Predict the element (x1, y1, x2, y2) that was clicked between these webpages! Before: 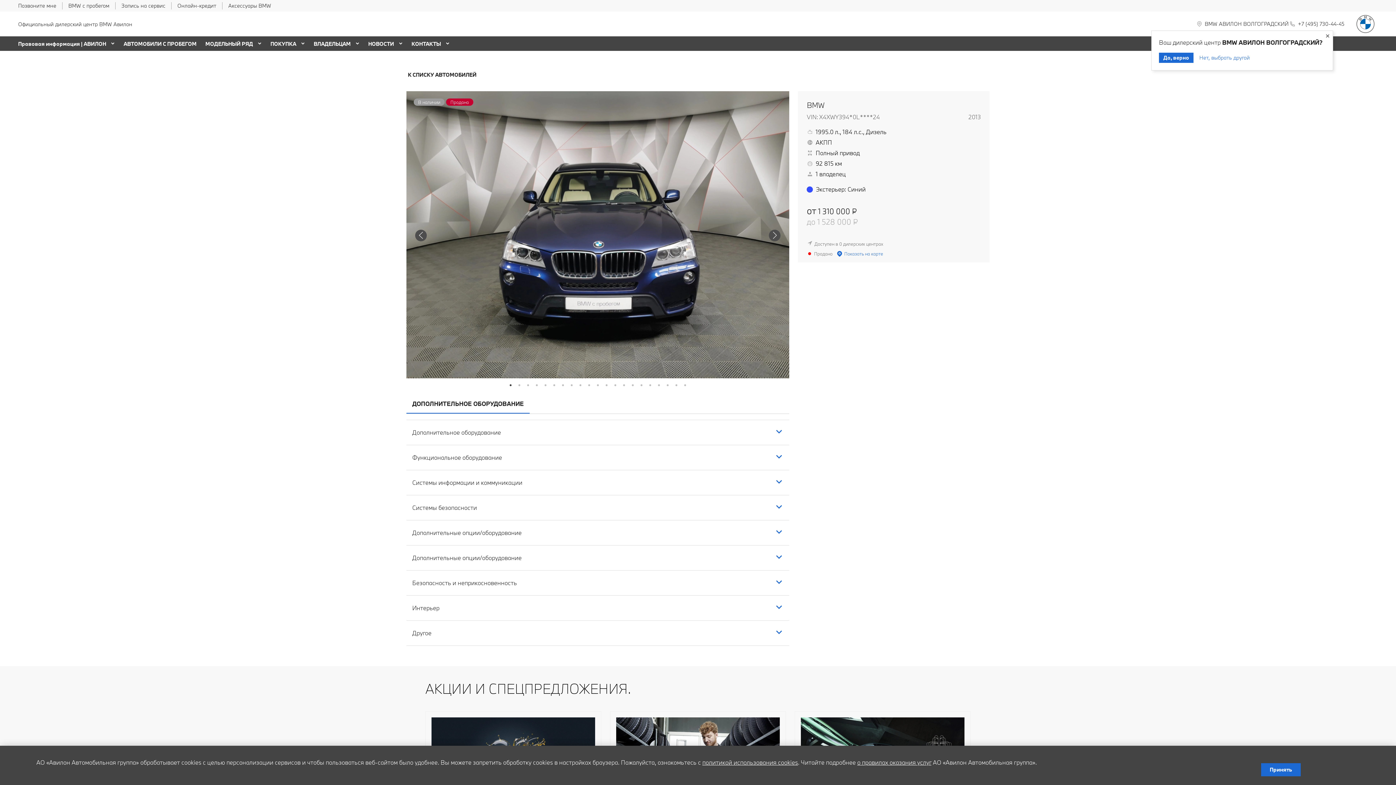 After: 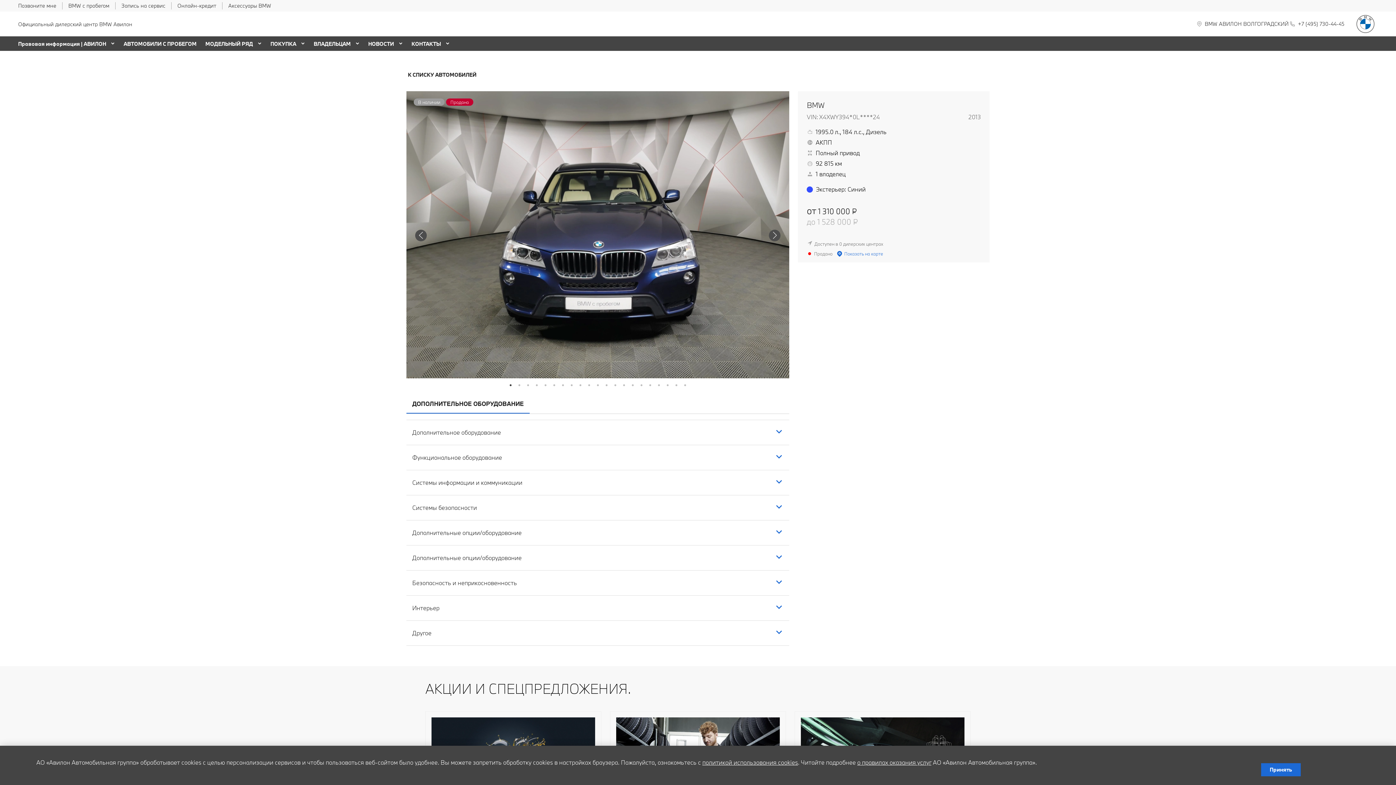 Action: label: Да, верно bbox: (1159, 52, 1193, 62)